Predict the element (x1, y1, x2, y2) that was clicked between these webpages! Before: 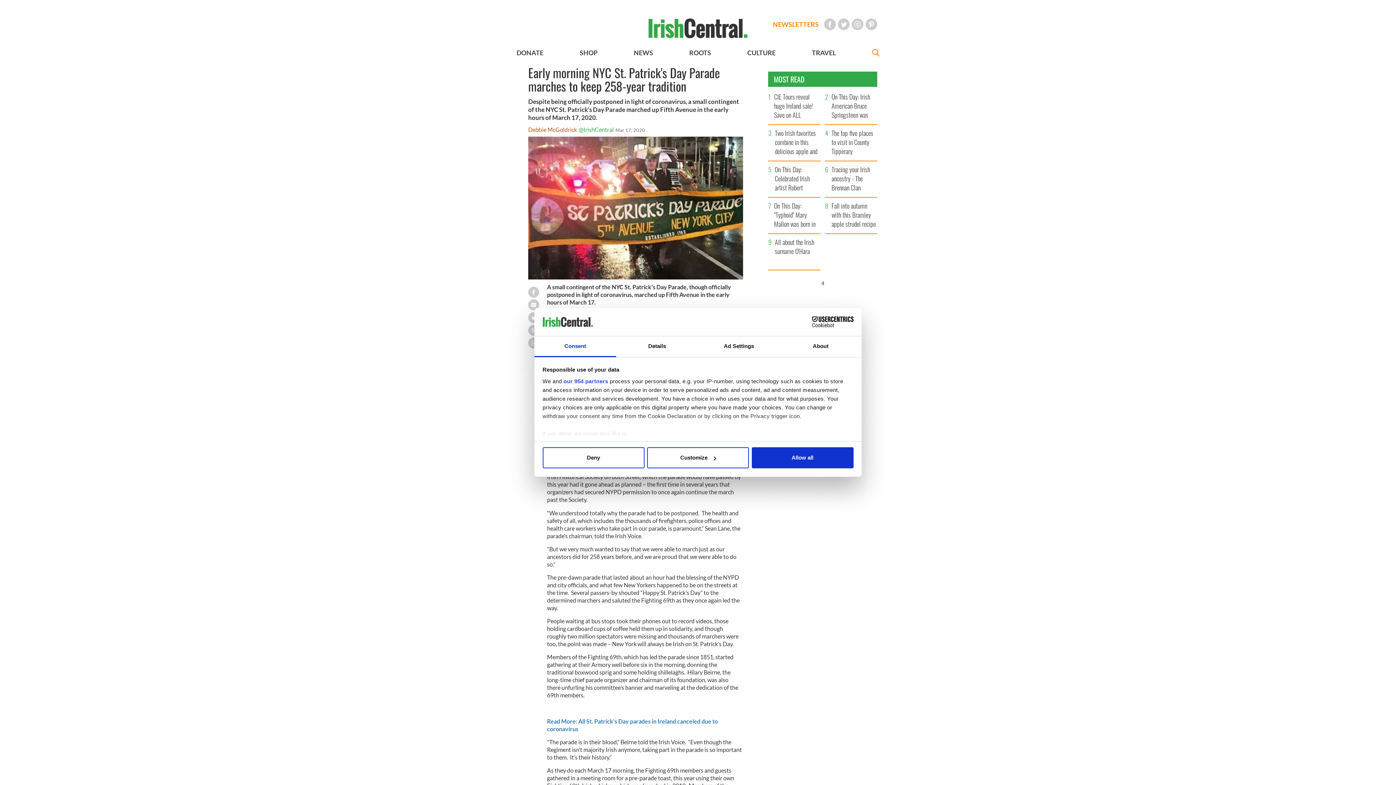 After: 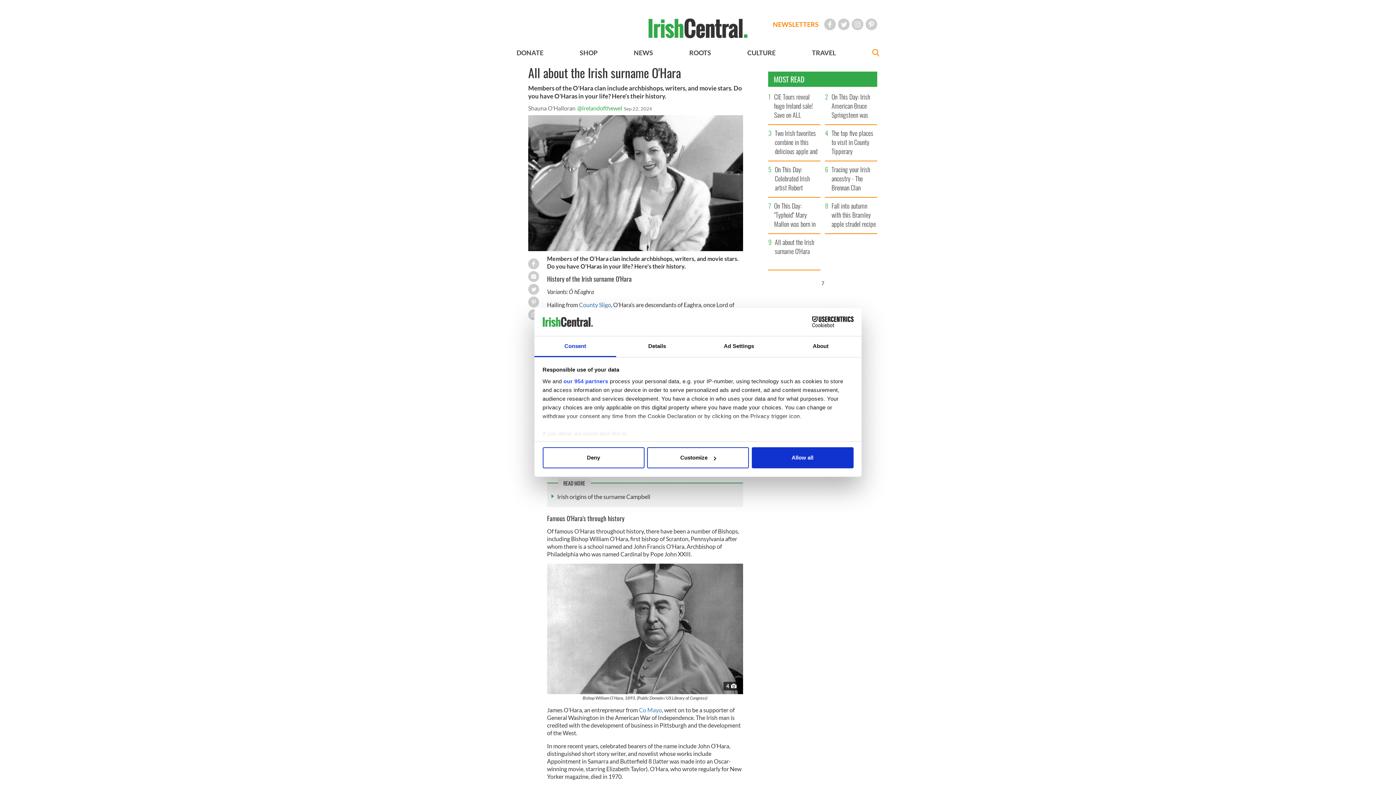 Action: bbox: (773, 237, 820, 269) label: All about the Irish surname O'Hara